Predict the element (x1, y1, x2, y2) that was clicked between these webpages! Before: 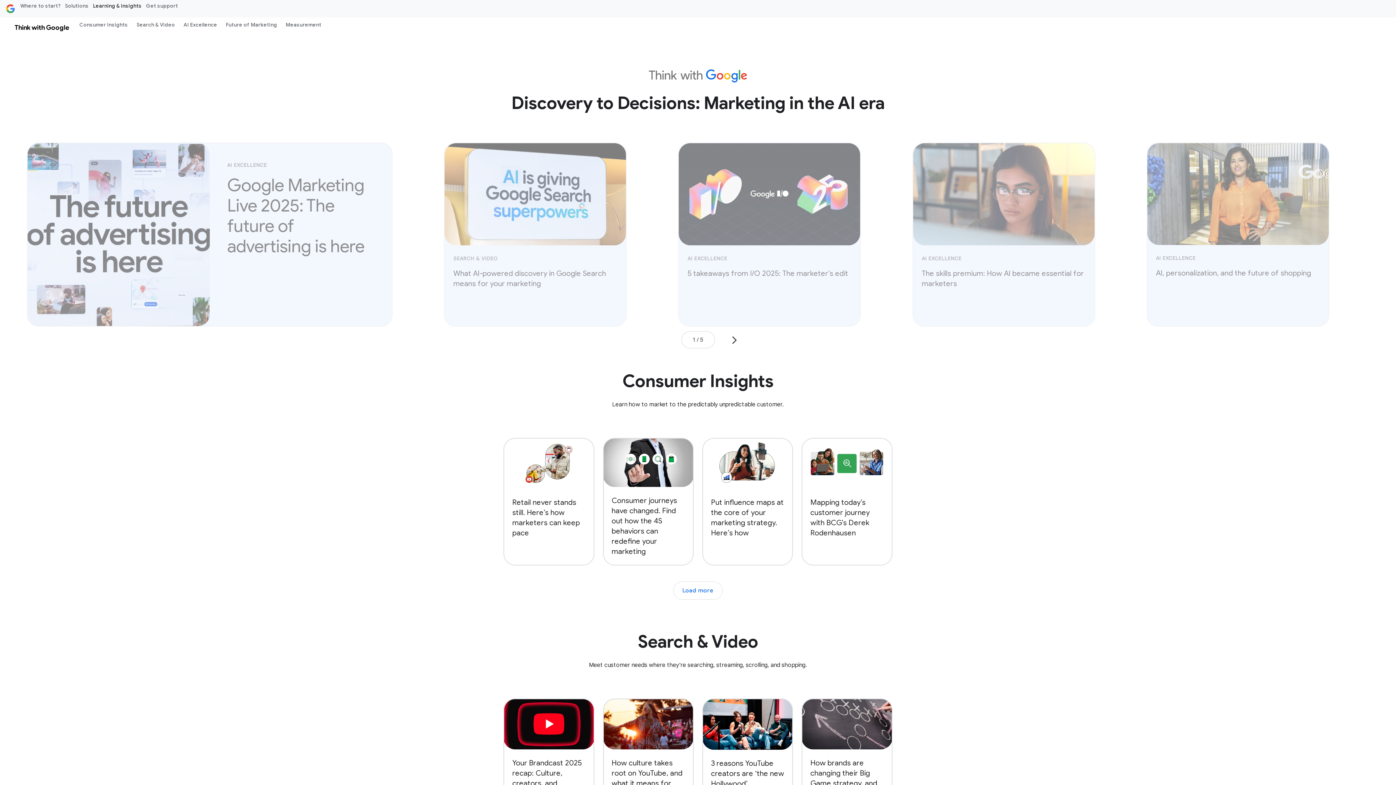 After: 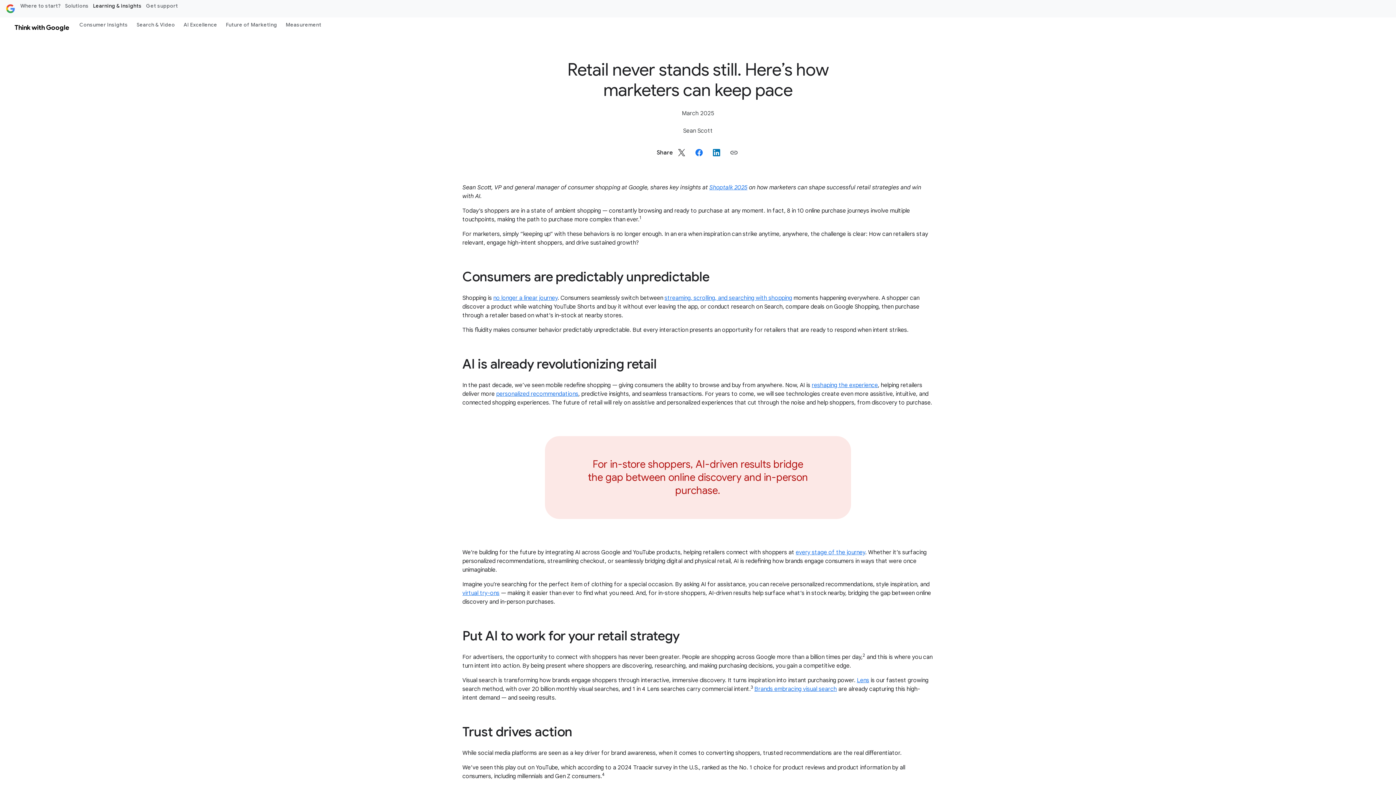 Action: label: Retail never stands still. Here’s how marketers can keep pace bbox: (503, 438, 594, 565)